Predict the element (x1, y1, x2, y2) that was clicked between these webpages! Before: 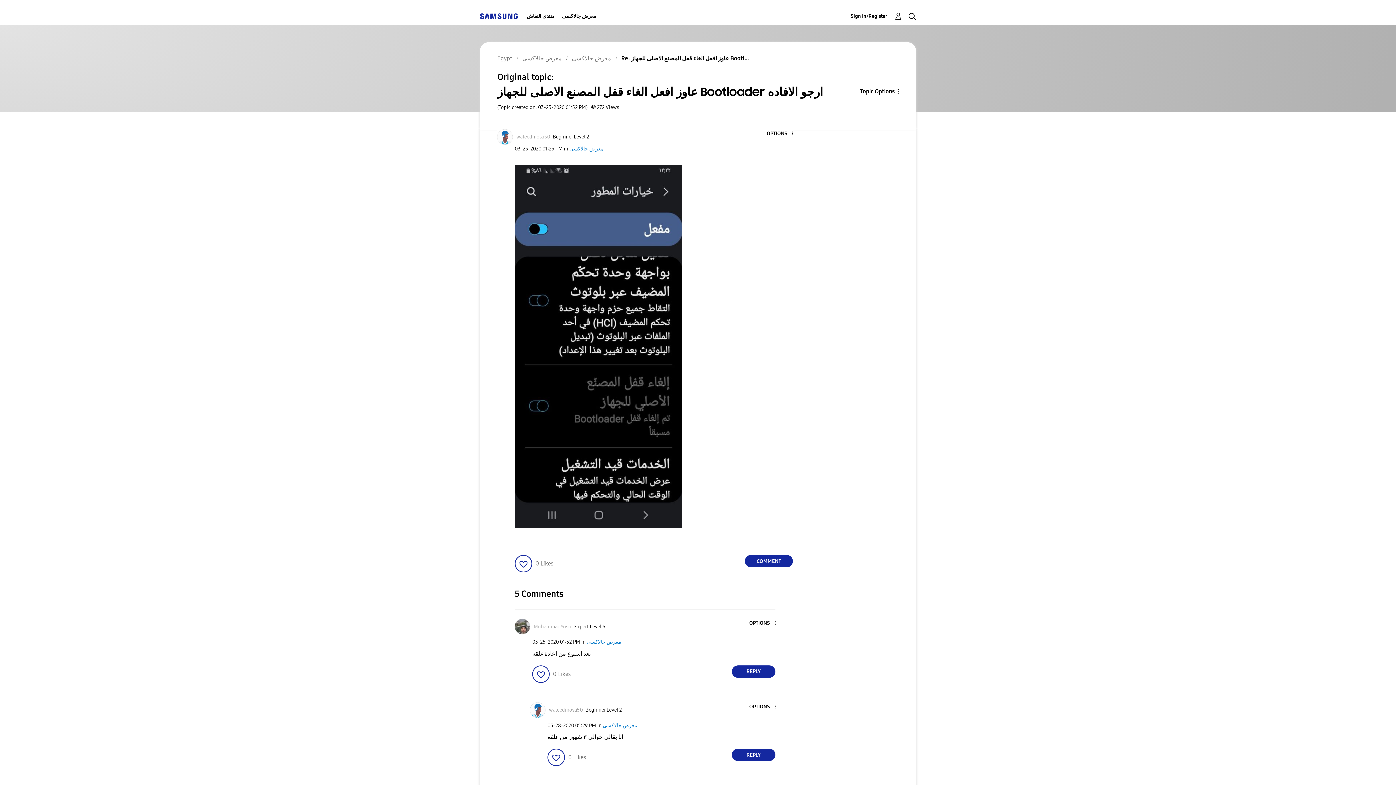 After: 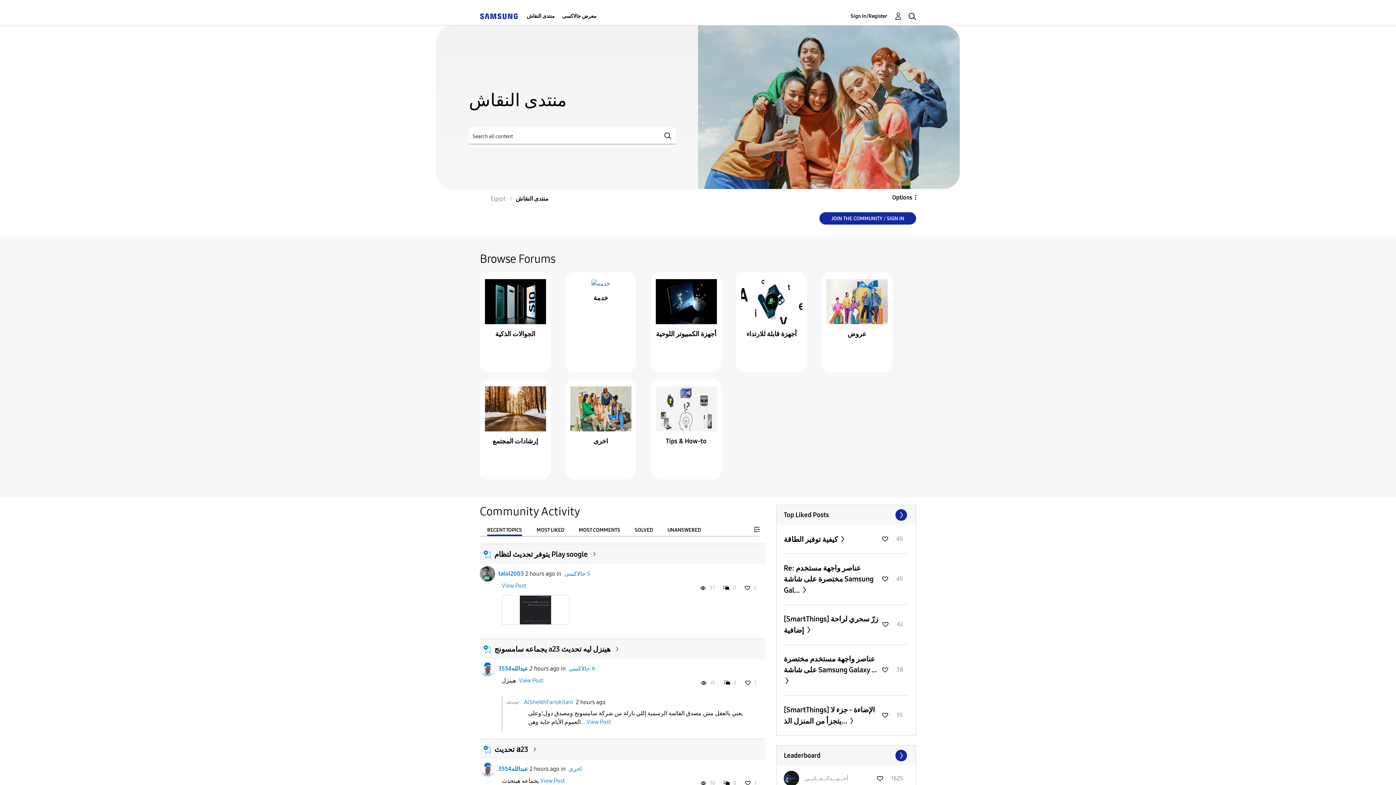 Action: label: منتدى النقاش bbox: (526, 7, 554, 25)